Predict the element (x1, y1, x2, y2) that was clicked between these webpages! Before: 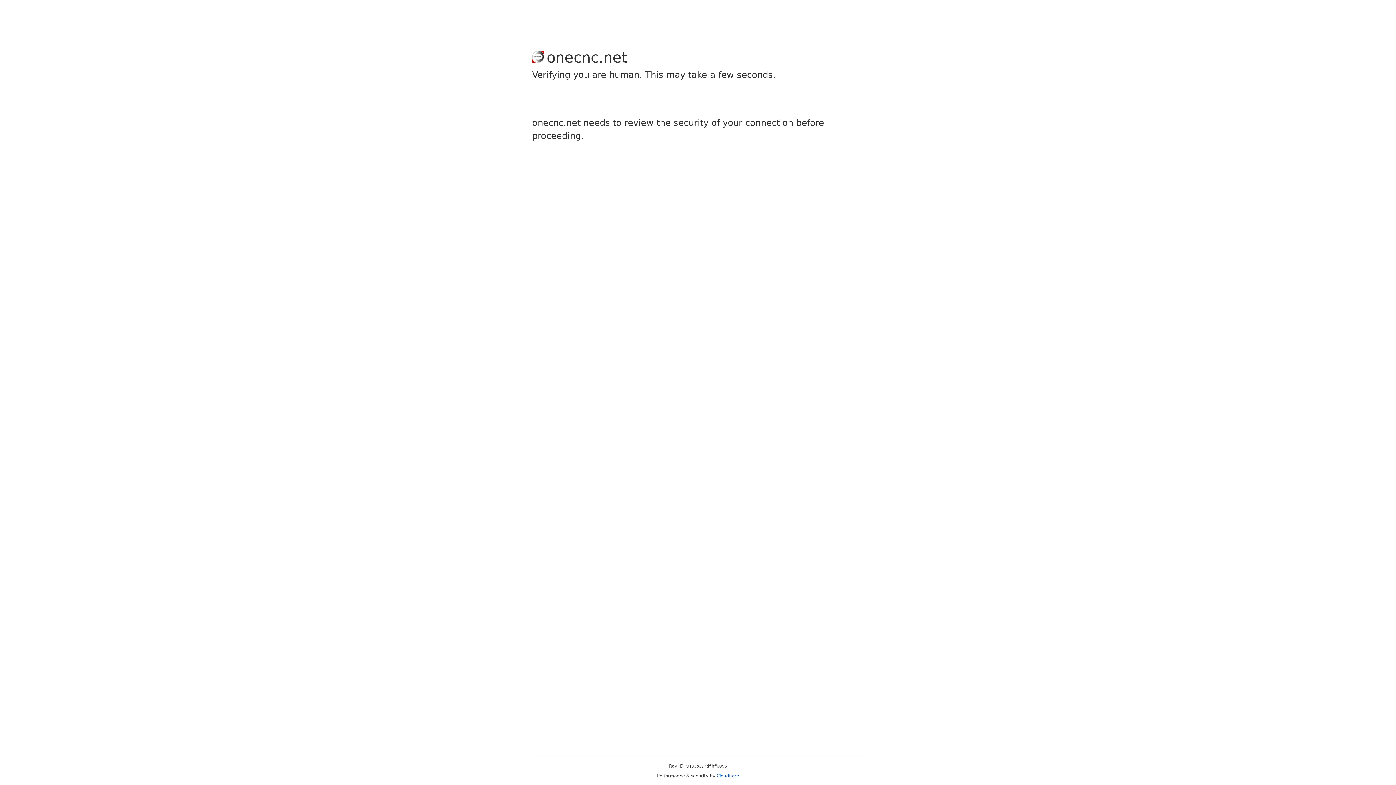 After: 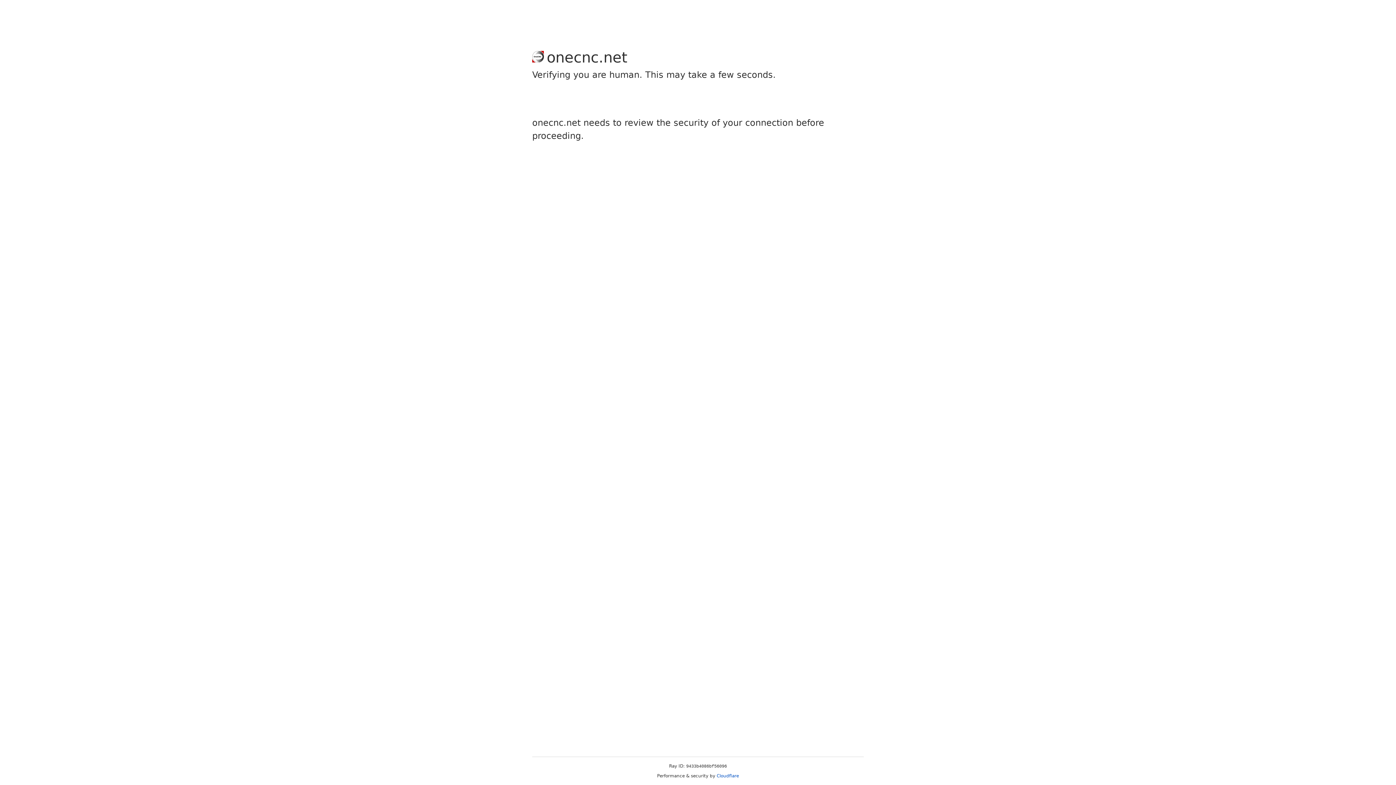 Action: label: Cloudflare bbox: (716, 773, 739, 778)